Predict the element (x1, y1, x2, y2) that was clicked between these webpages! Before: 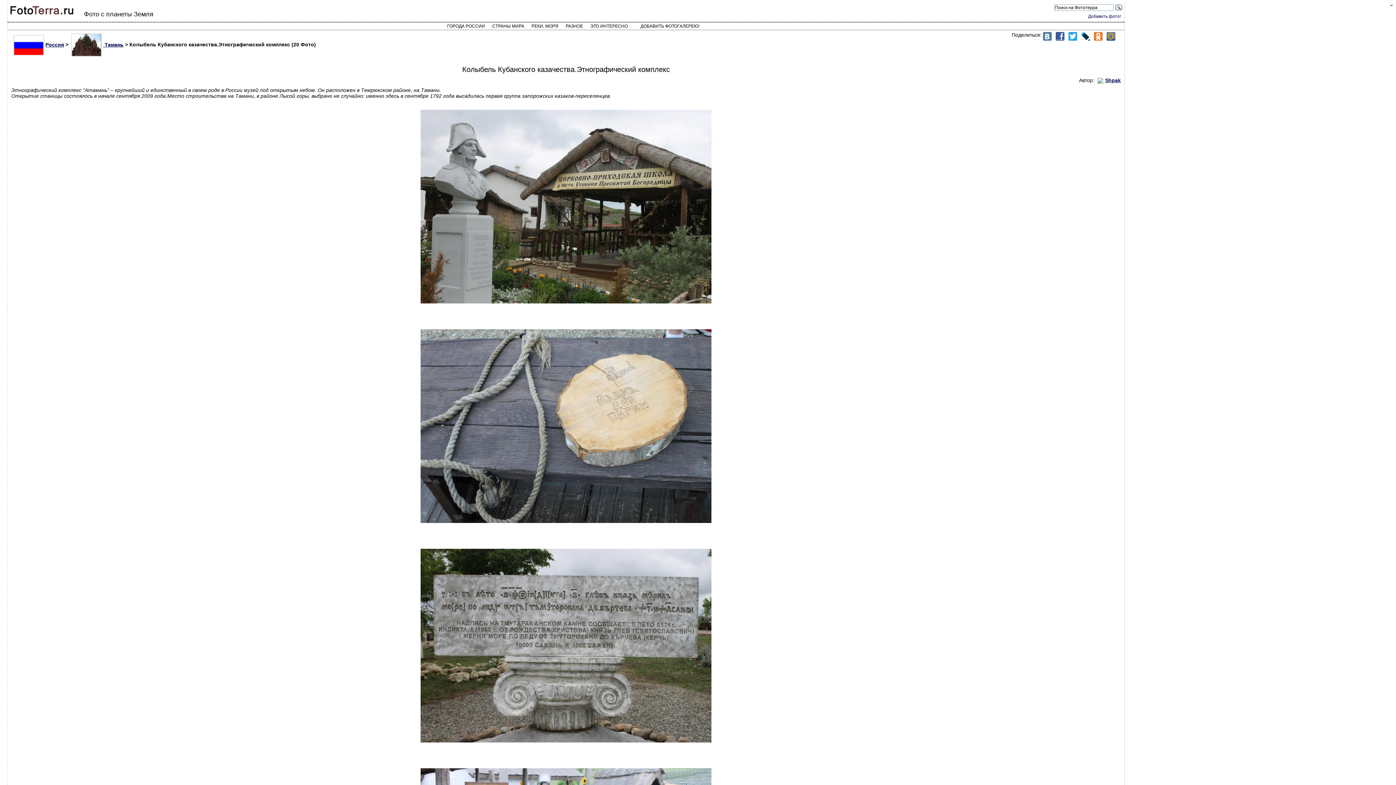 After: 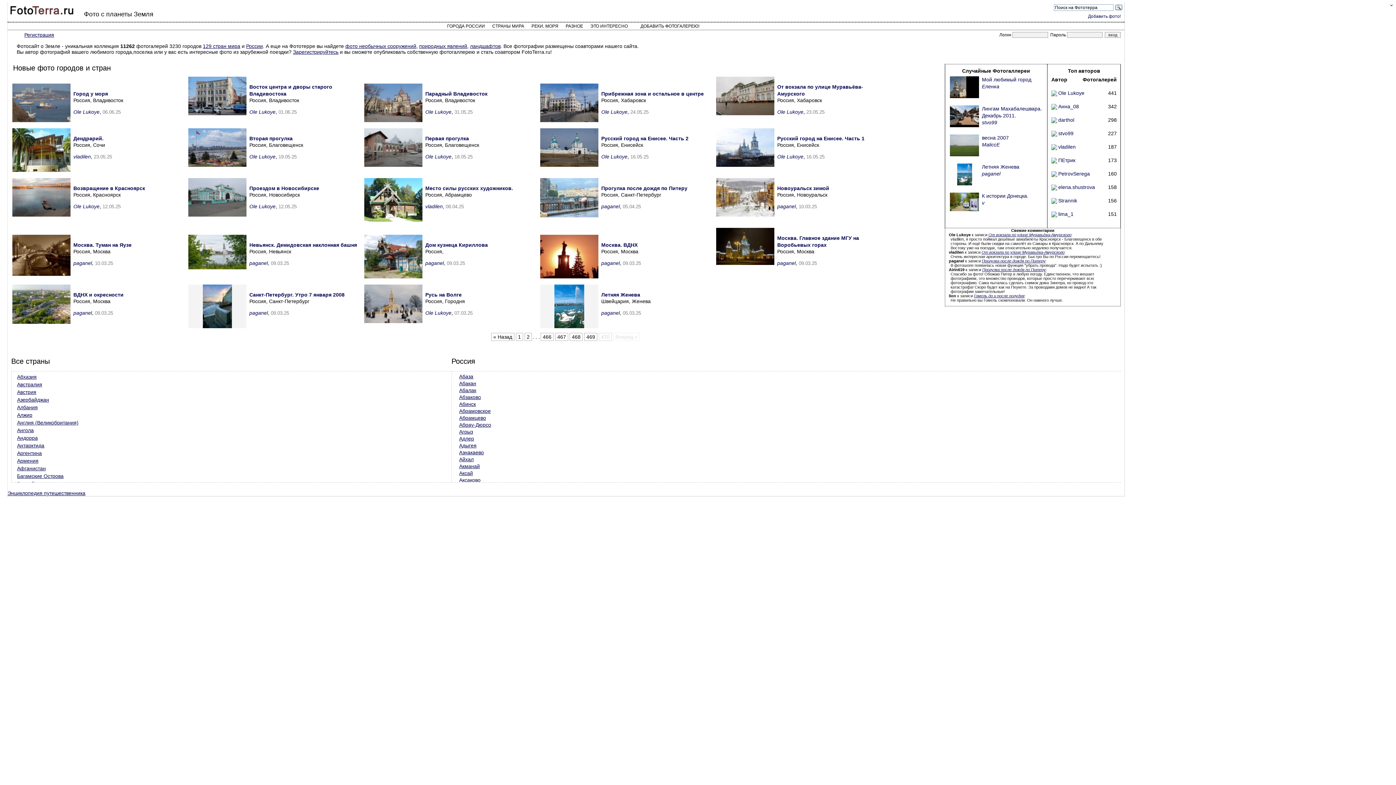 Action: bbox: (9, 10, 74, 16)